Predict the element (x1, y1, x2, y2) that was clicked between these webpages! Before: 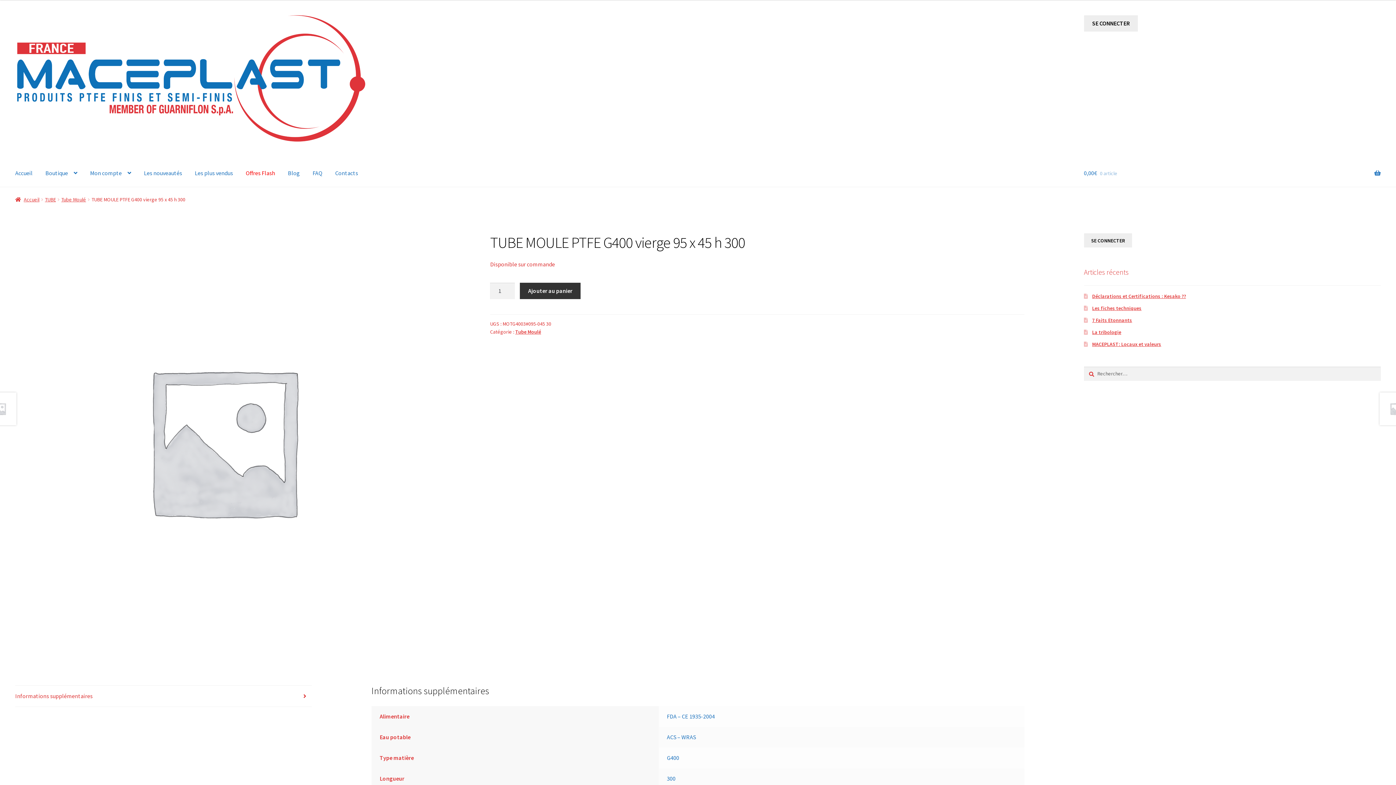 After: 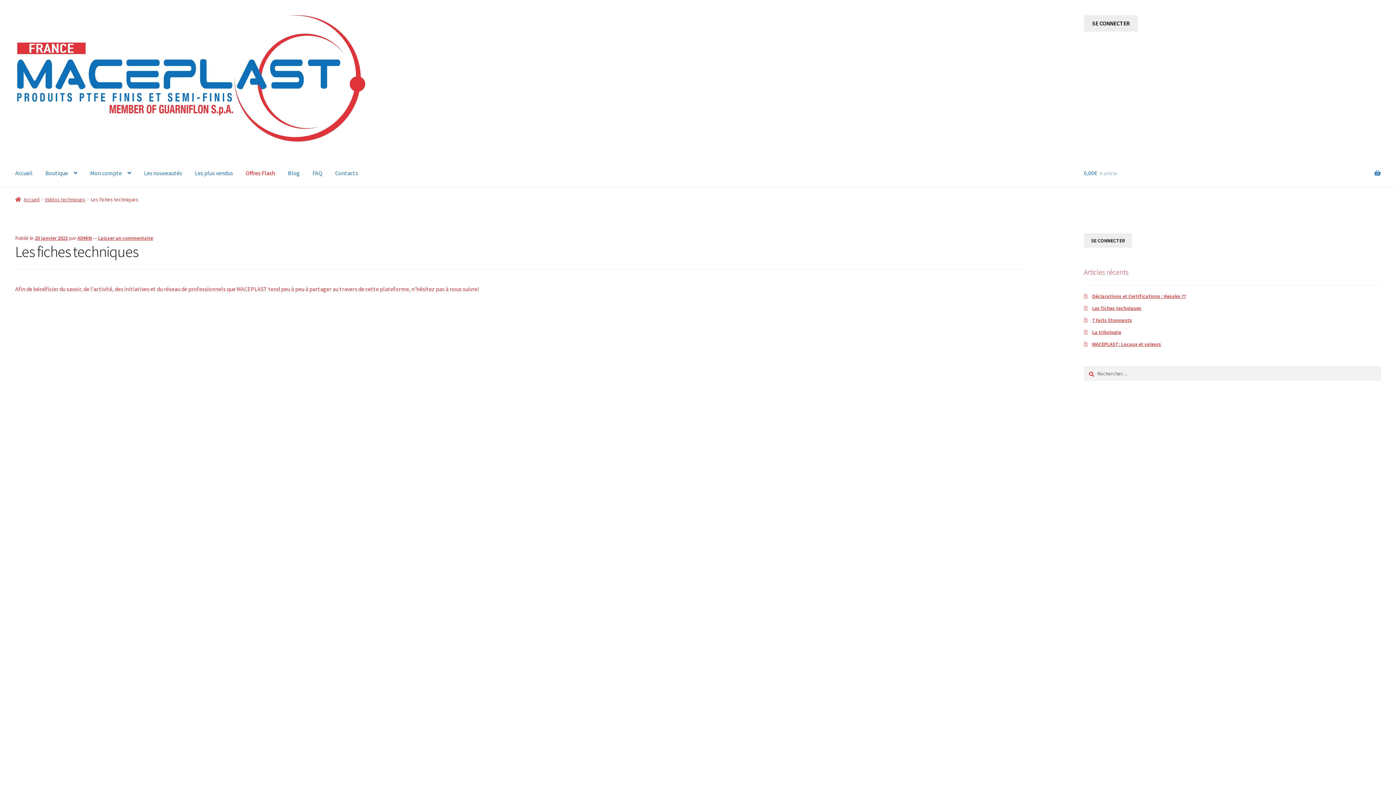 Action: bbox: (1092, 305, 1141, 311) label: Les fiches techniques